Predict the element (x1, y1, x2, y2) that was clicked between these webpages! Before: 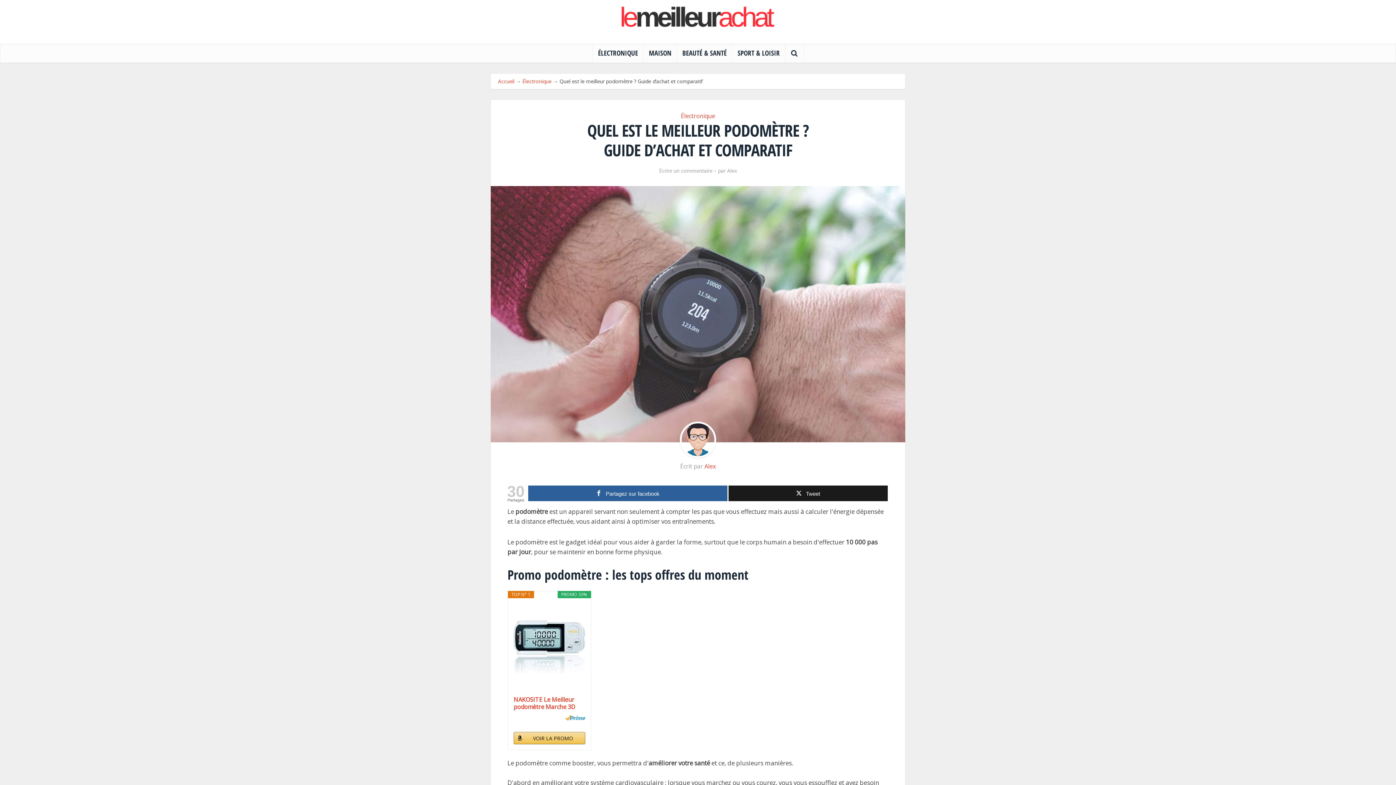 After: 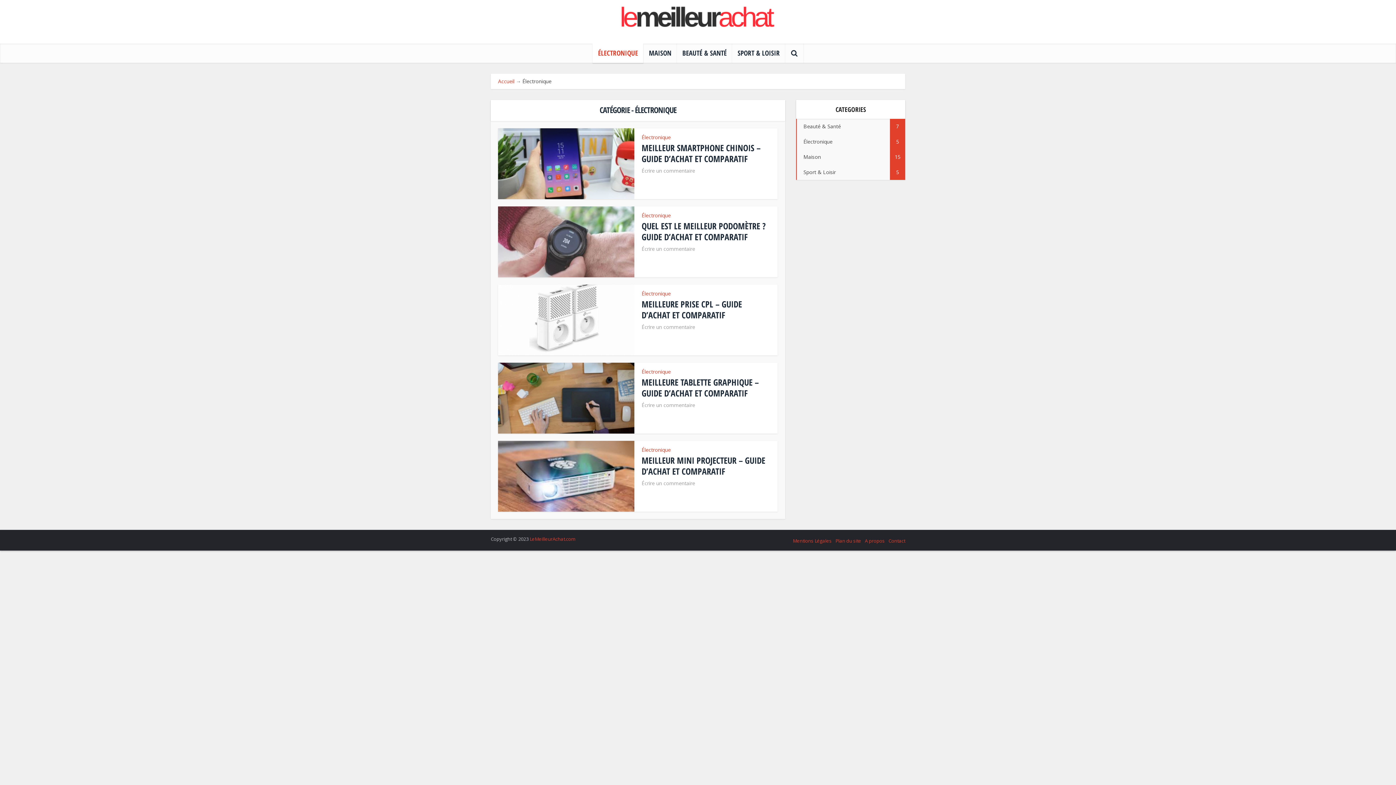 Action: label: ÉLECTRONIQUE bbox: (592, 43, 643, 62)